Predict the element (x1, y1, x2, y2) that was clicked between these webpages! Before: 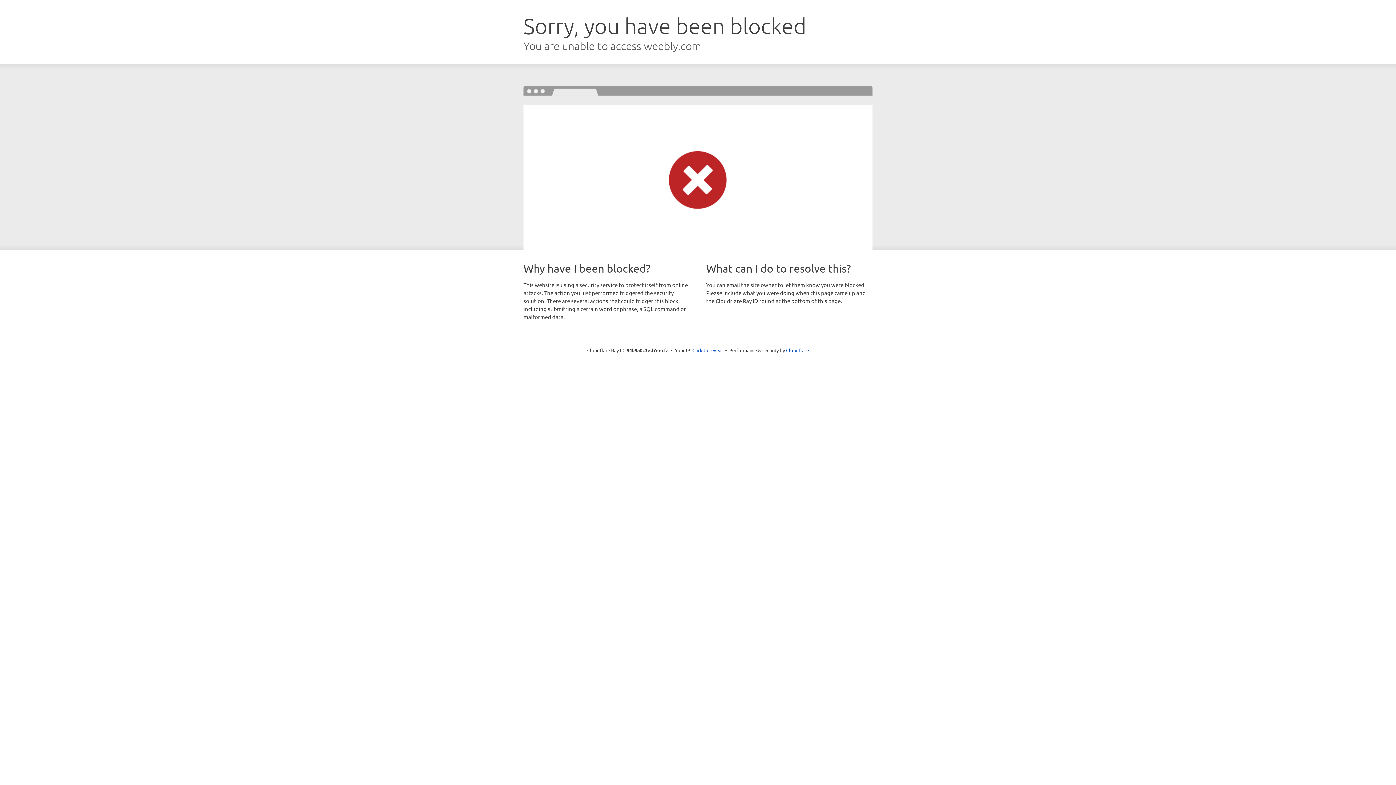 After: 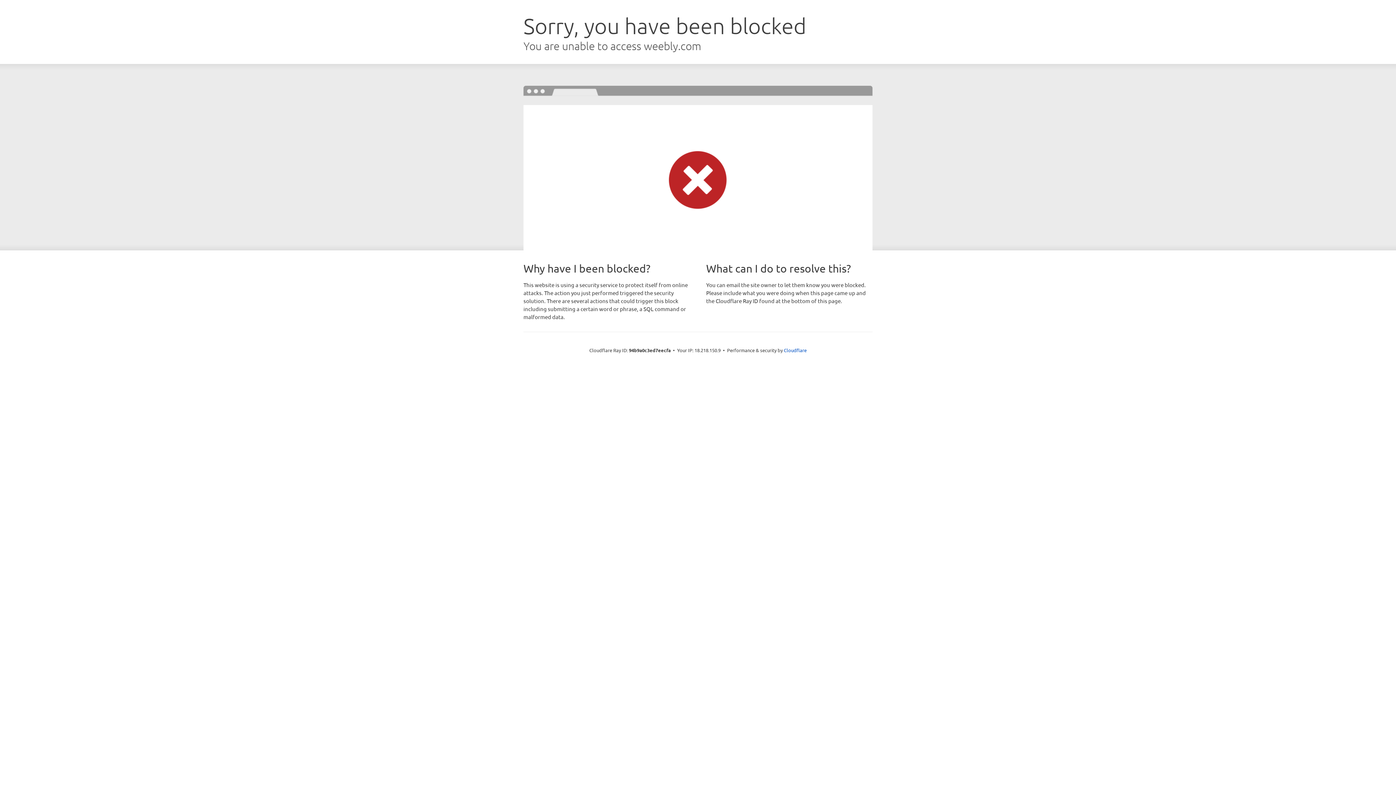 Action: bbox: (692, 346, 723, 353) label: Click to reveal